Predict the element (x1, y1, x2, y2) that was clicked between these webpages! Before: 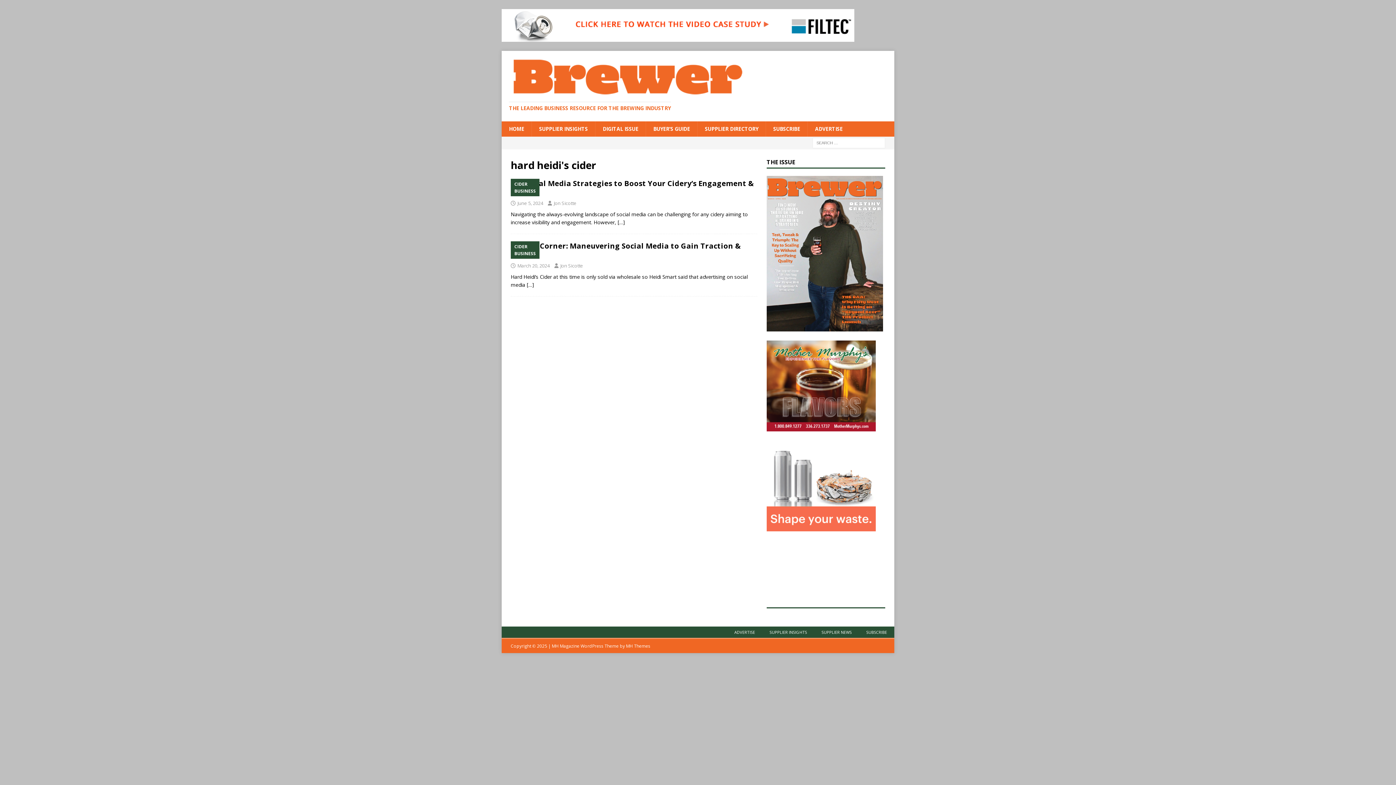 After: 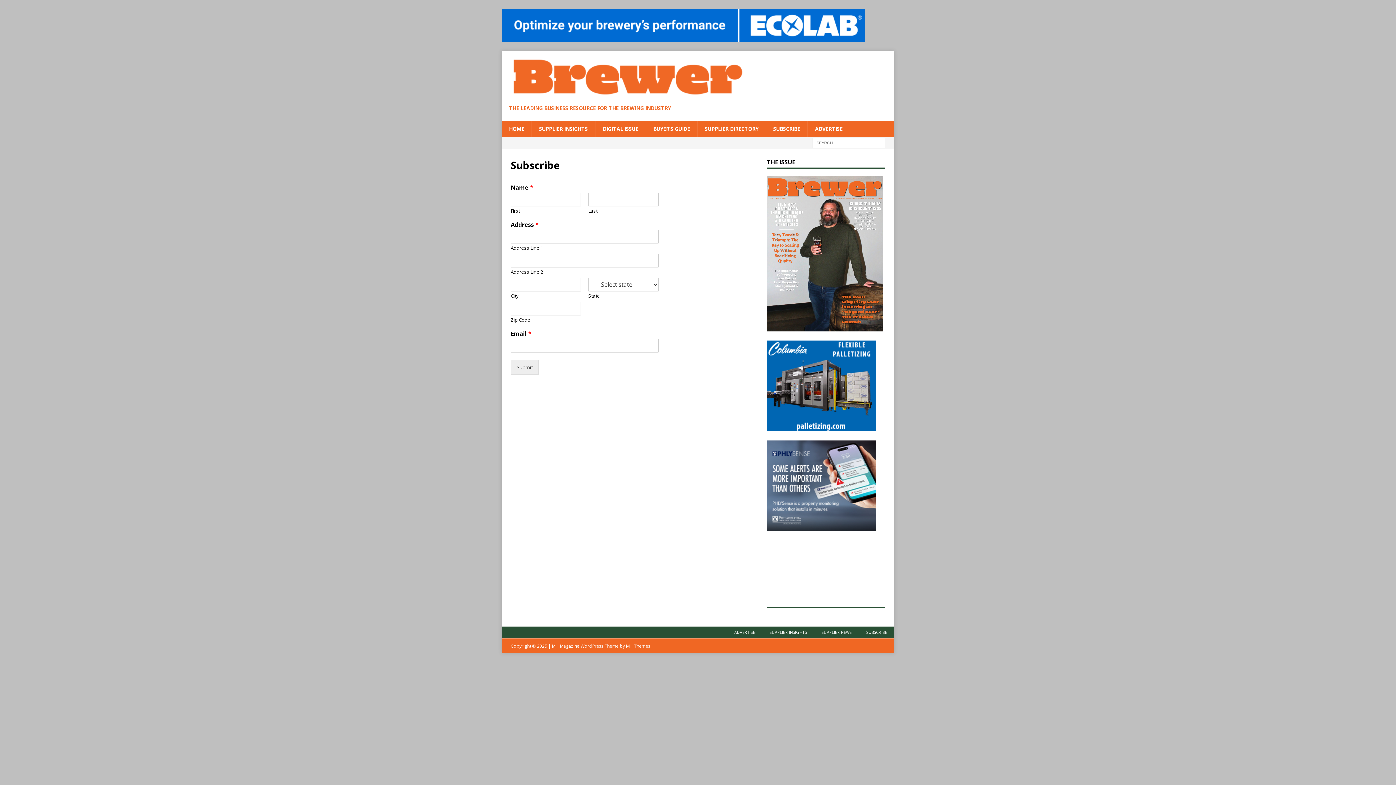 Action: bbox: (765, 121, 807, 136) label: SUBSCRIBE